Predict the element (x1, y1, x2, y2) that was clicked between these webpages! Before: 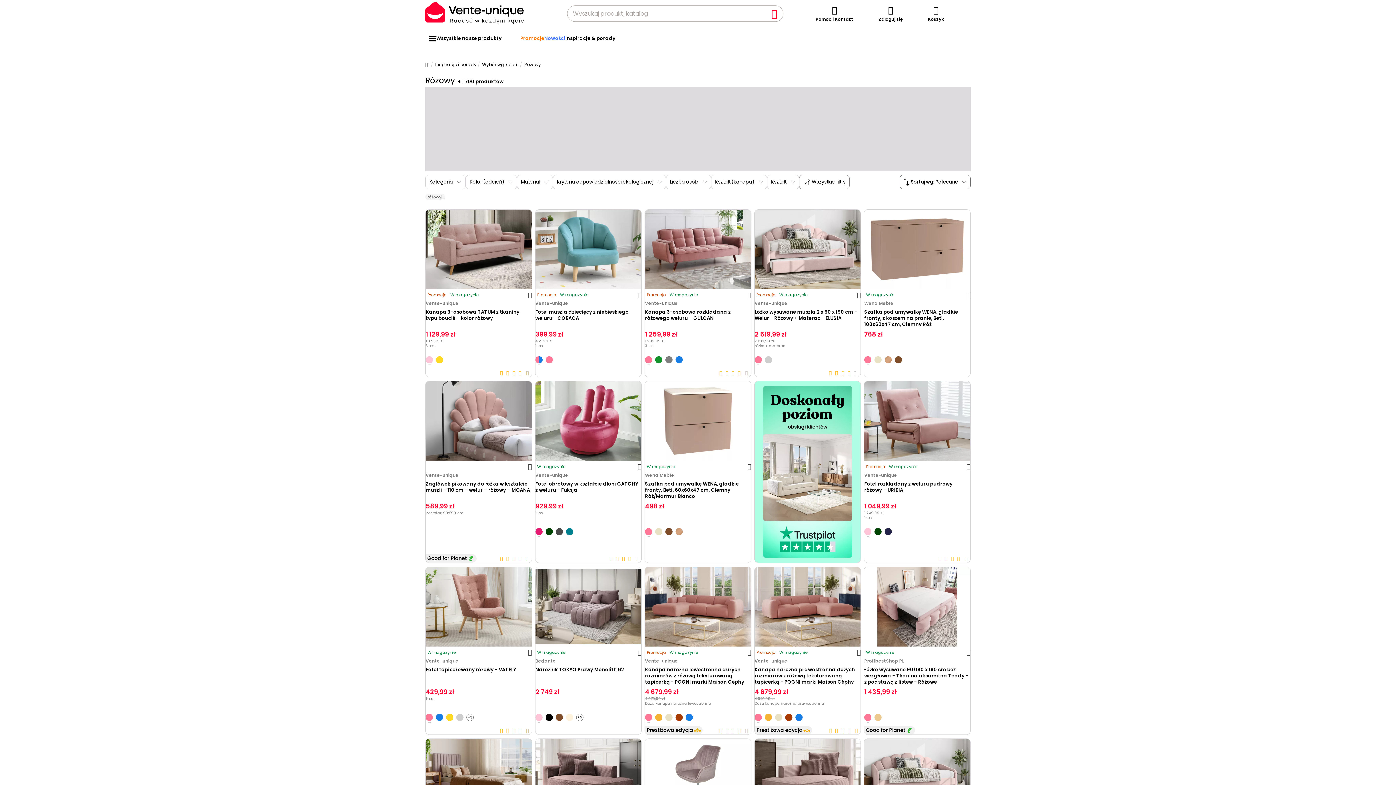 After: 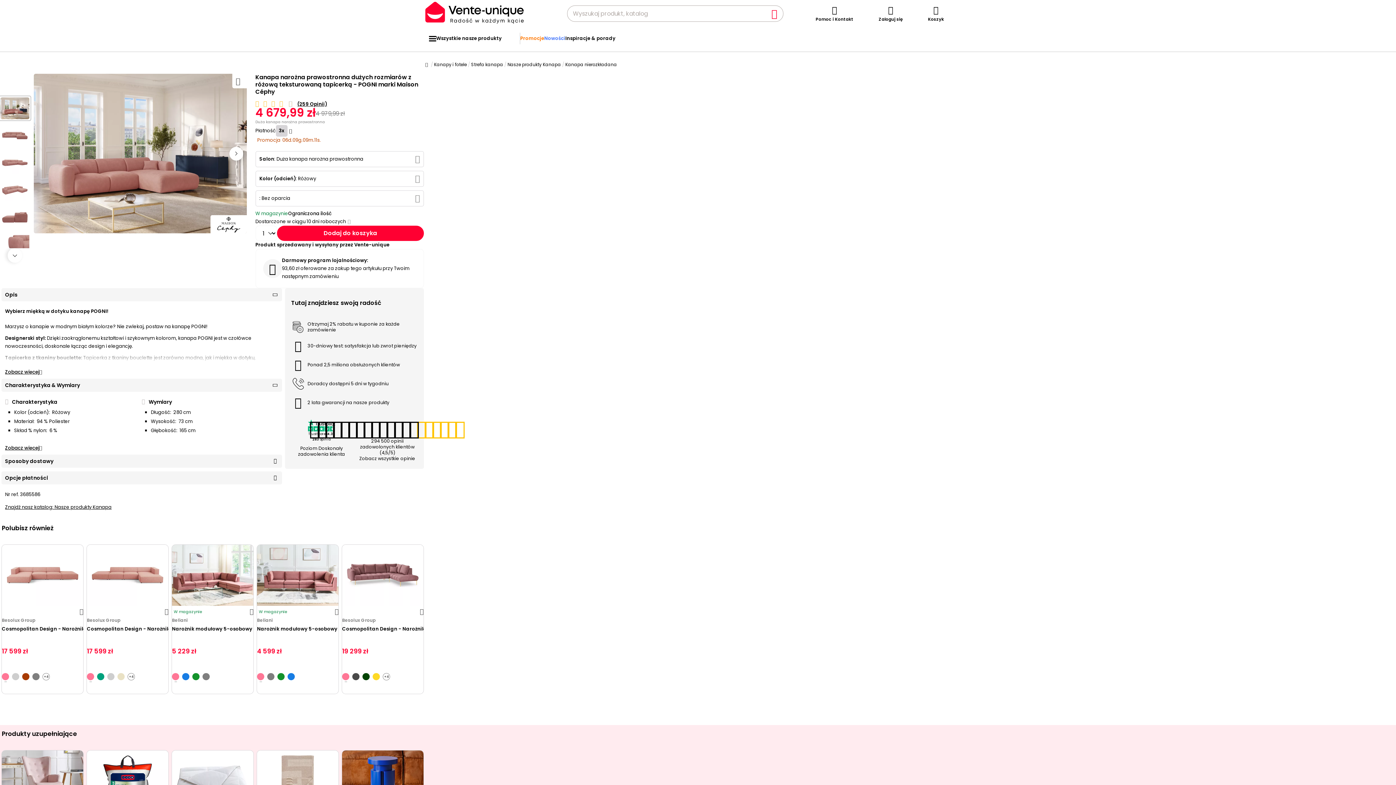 Action: bbox: (754, 666, 860, 685) label: Kanapa narożna prawostronna dużych rozmiarów z różową teksturowaną tapicerką - POGNI marki Maison Céphy